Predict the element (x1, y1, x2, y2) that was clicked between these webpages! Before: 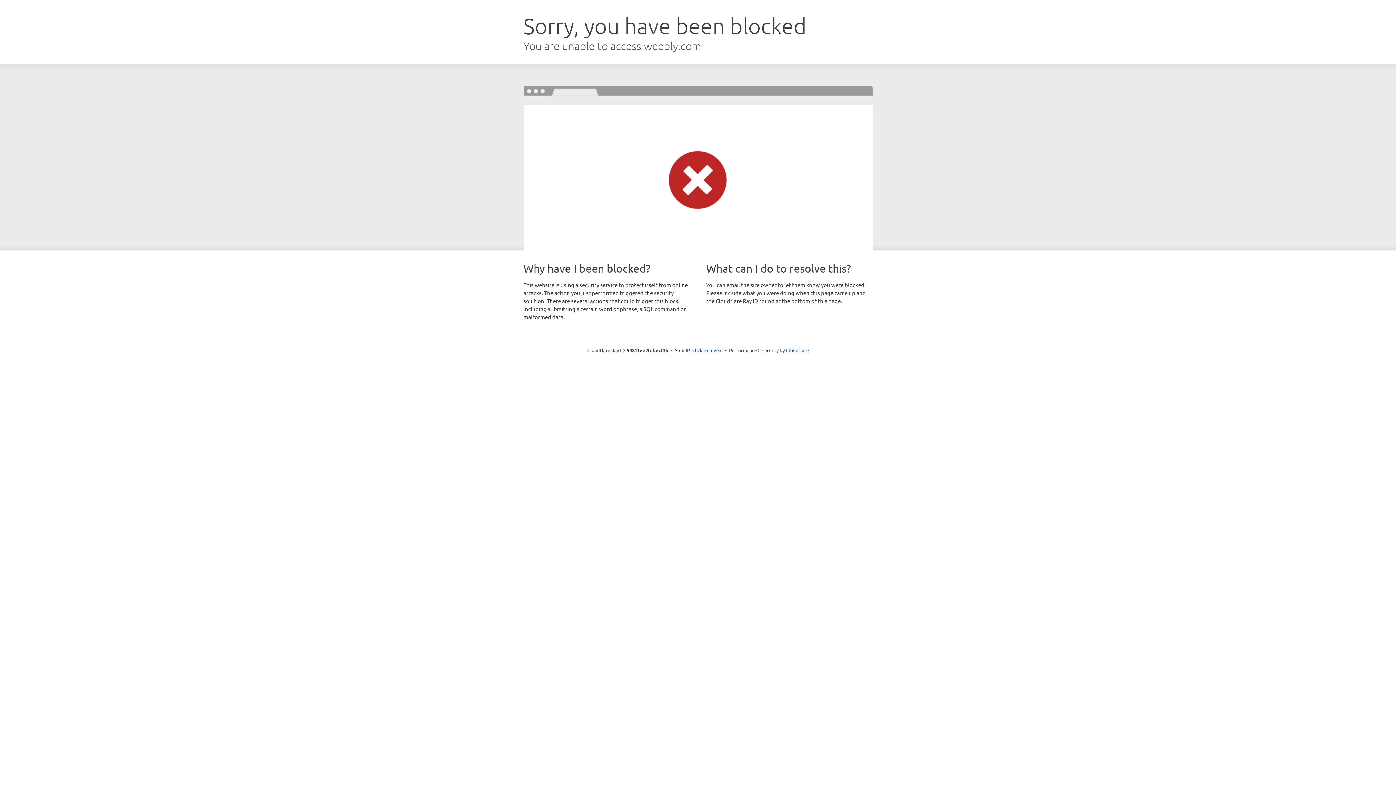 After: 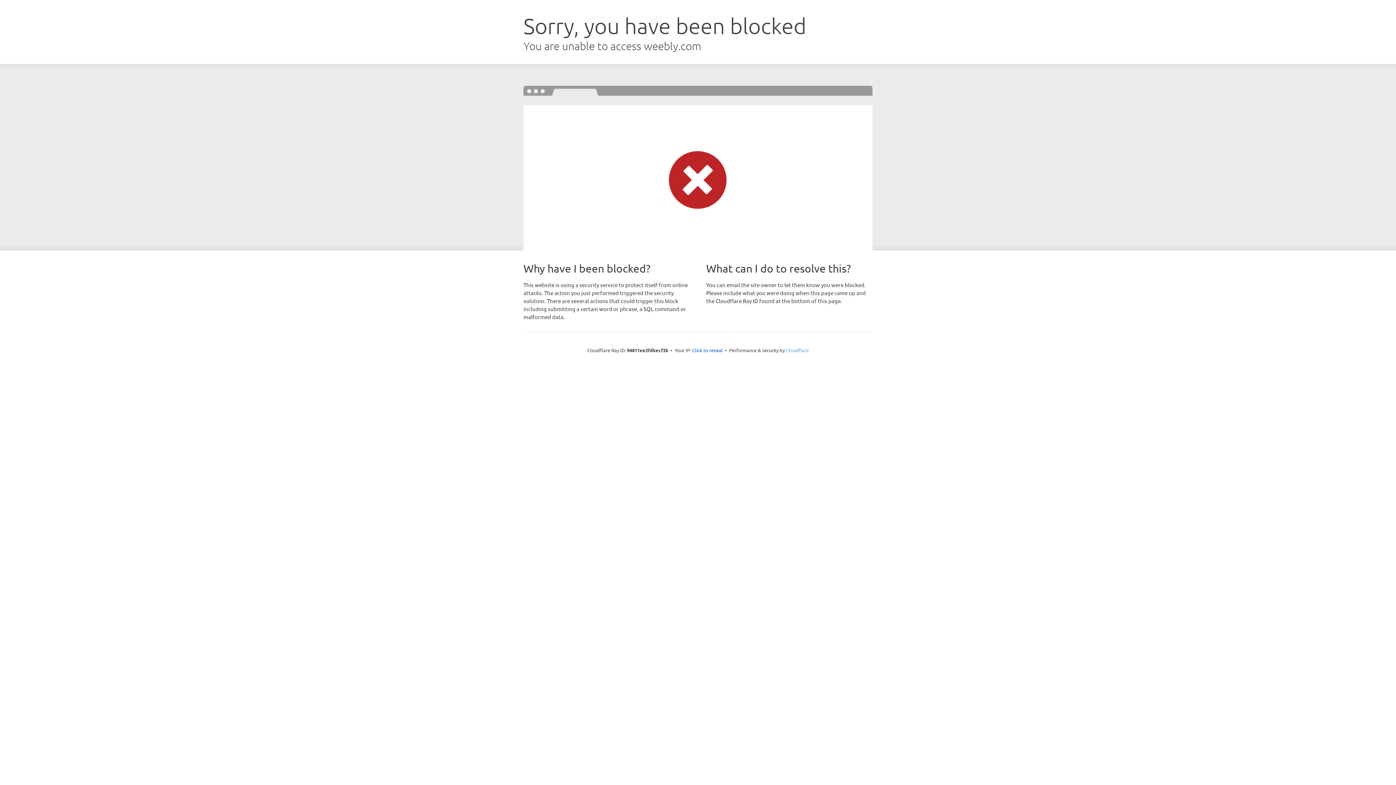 Action: bbox: (786, 347, 808, 353) label: Cloudflare